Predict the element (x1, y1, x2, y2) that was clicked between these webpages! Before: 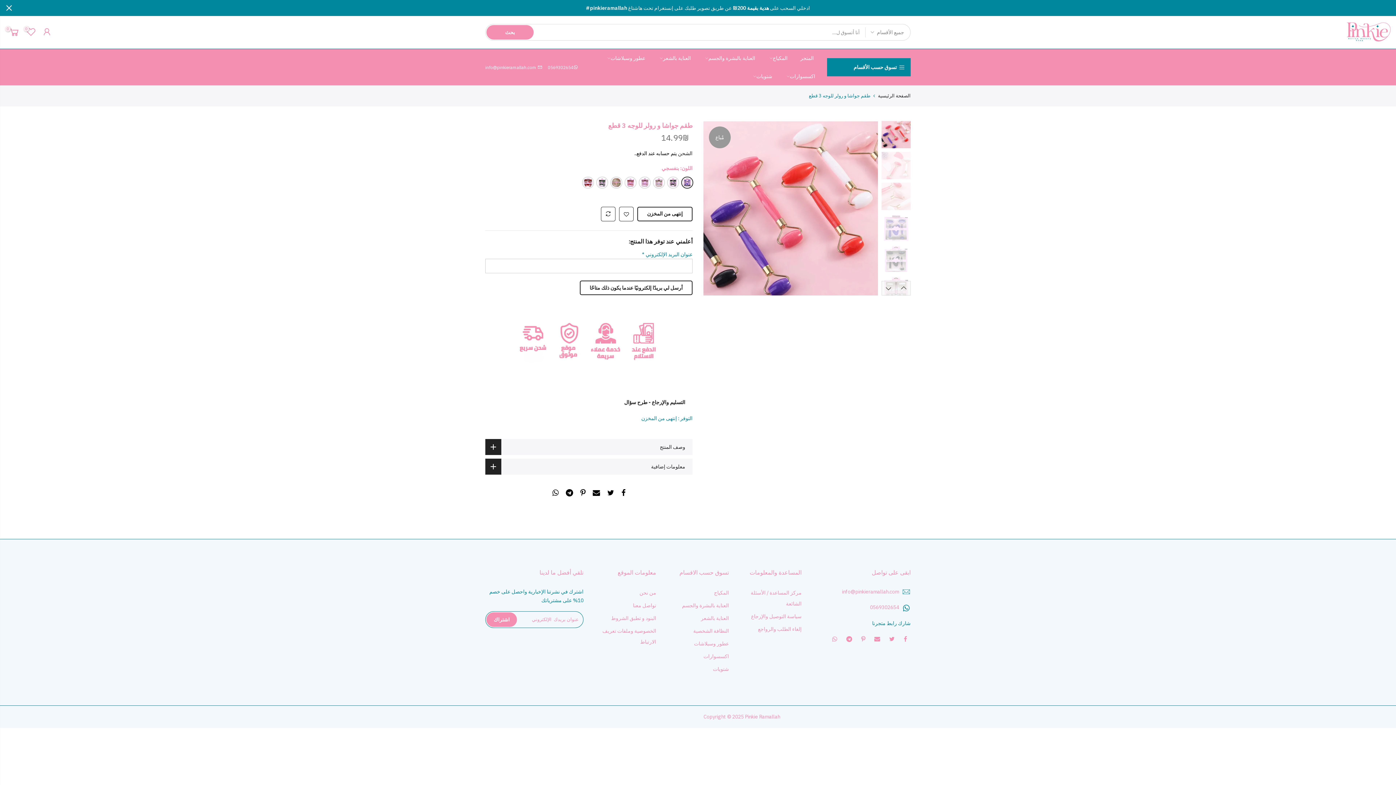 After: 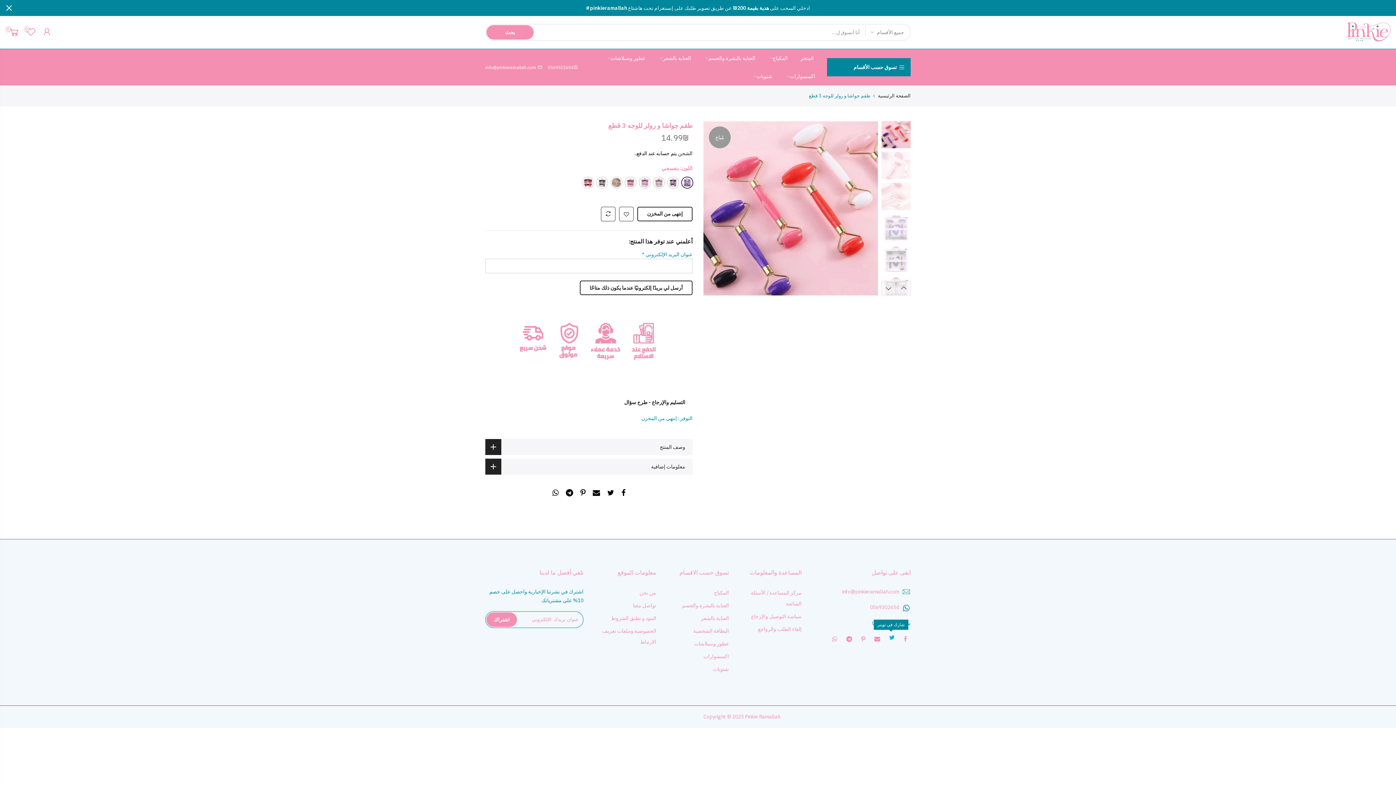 Action: bbox: (887, 634, 894, 643)